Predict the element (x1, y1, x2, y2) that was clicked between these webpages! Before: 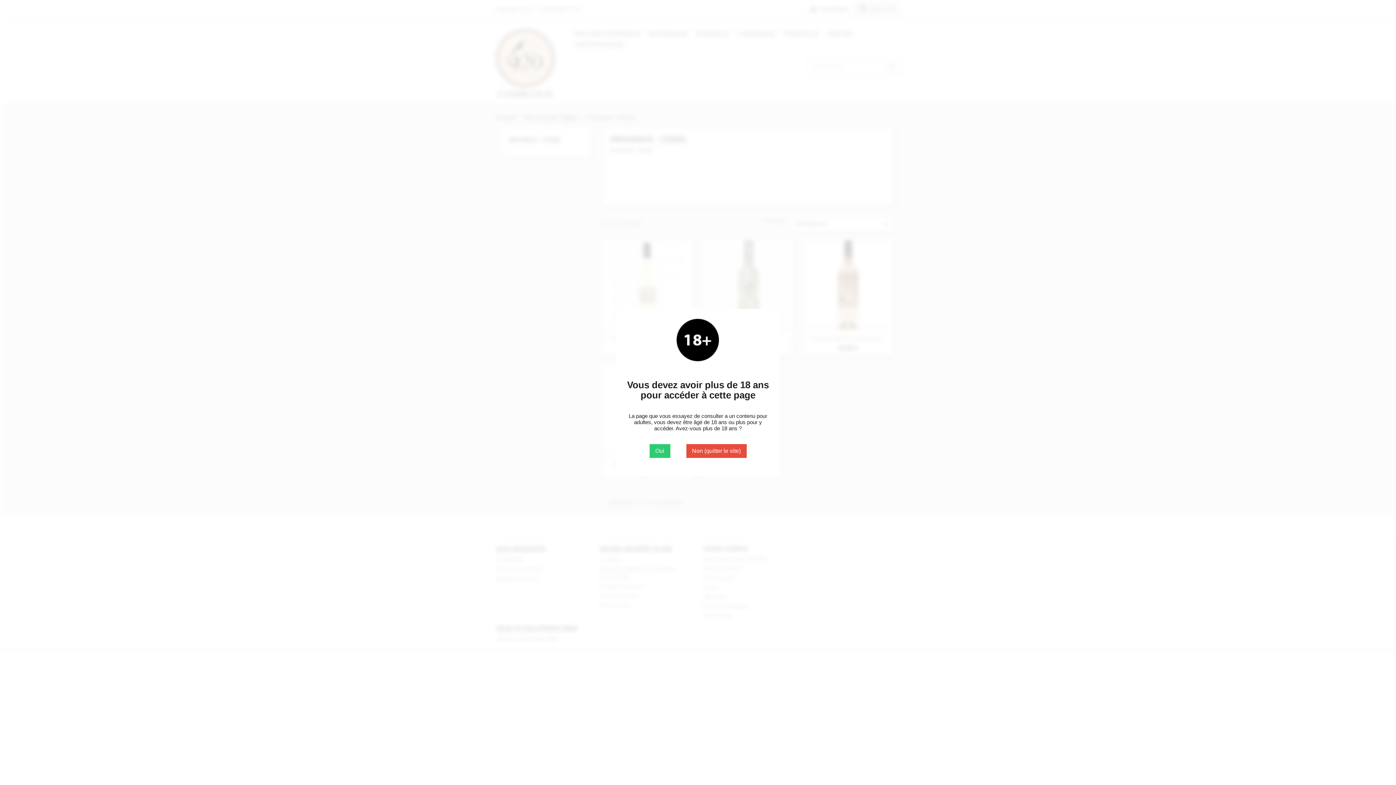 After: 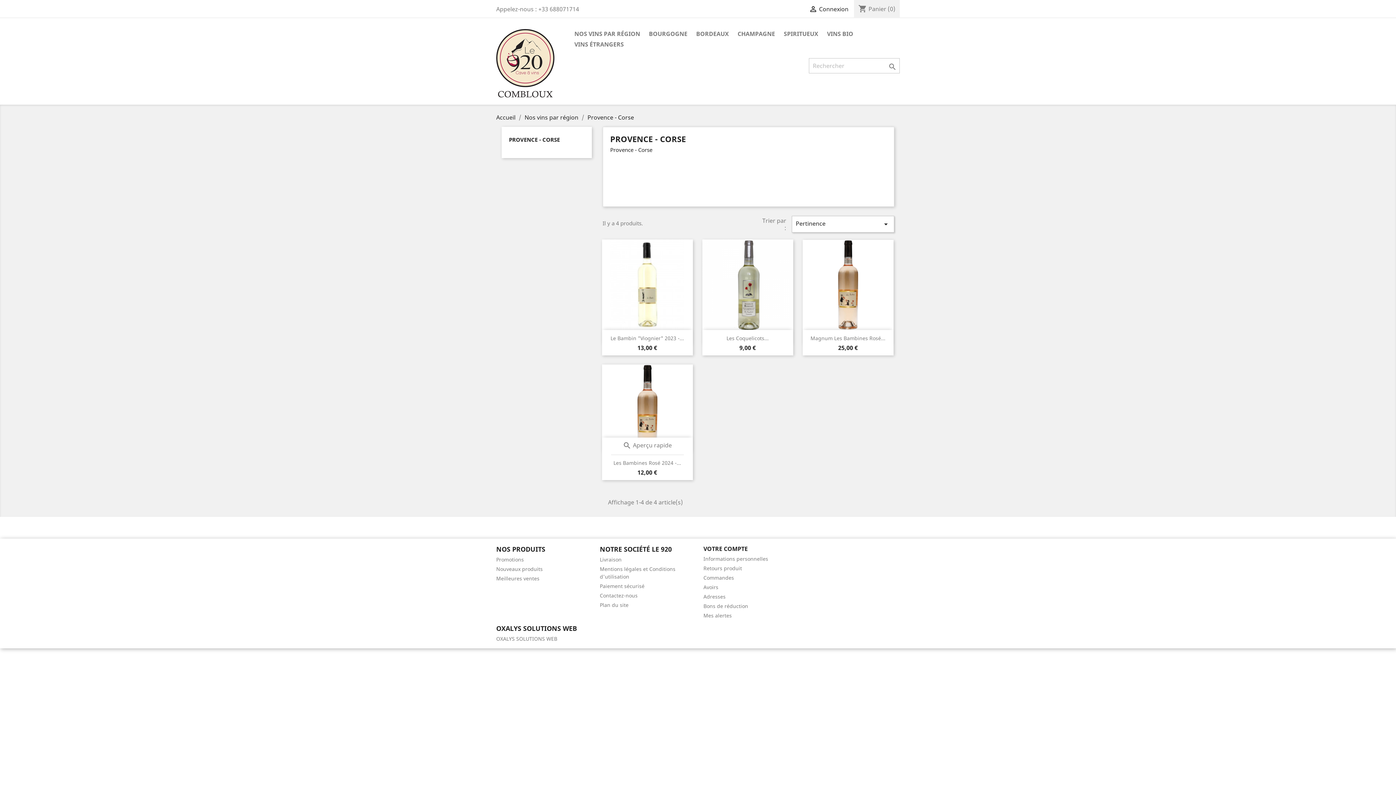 Action: bbox: (649, 444, 670, 458) label: Oui